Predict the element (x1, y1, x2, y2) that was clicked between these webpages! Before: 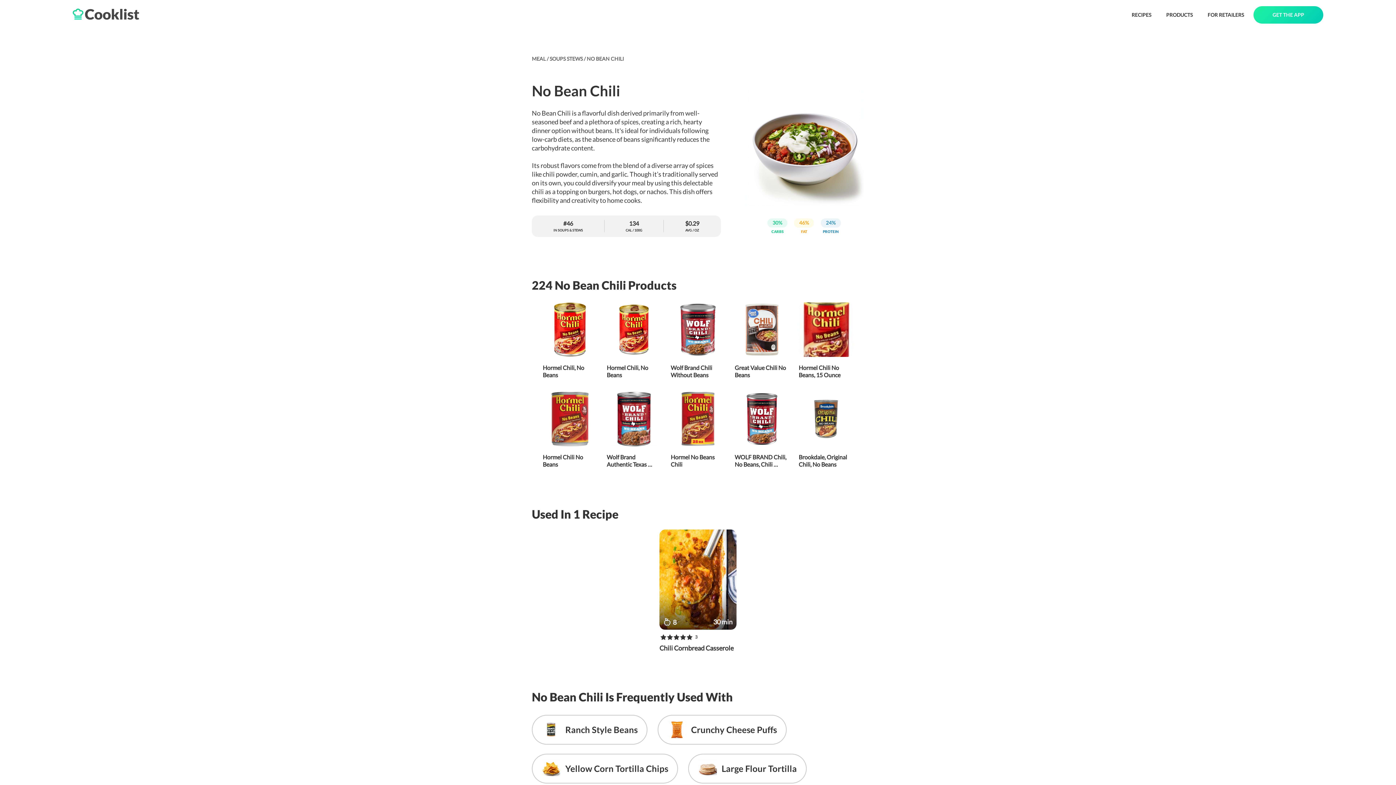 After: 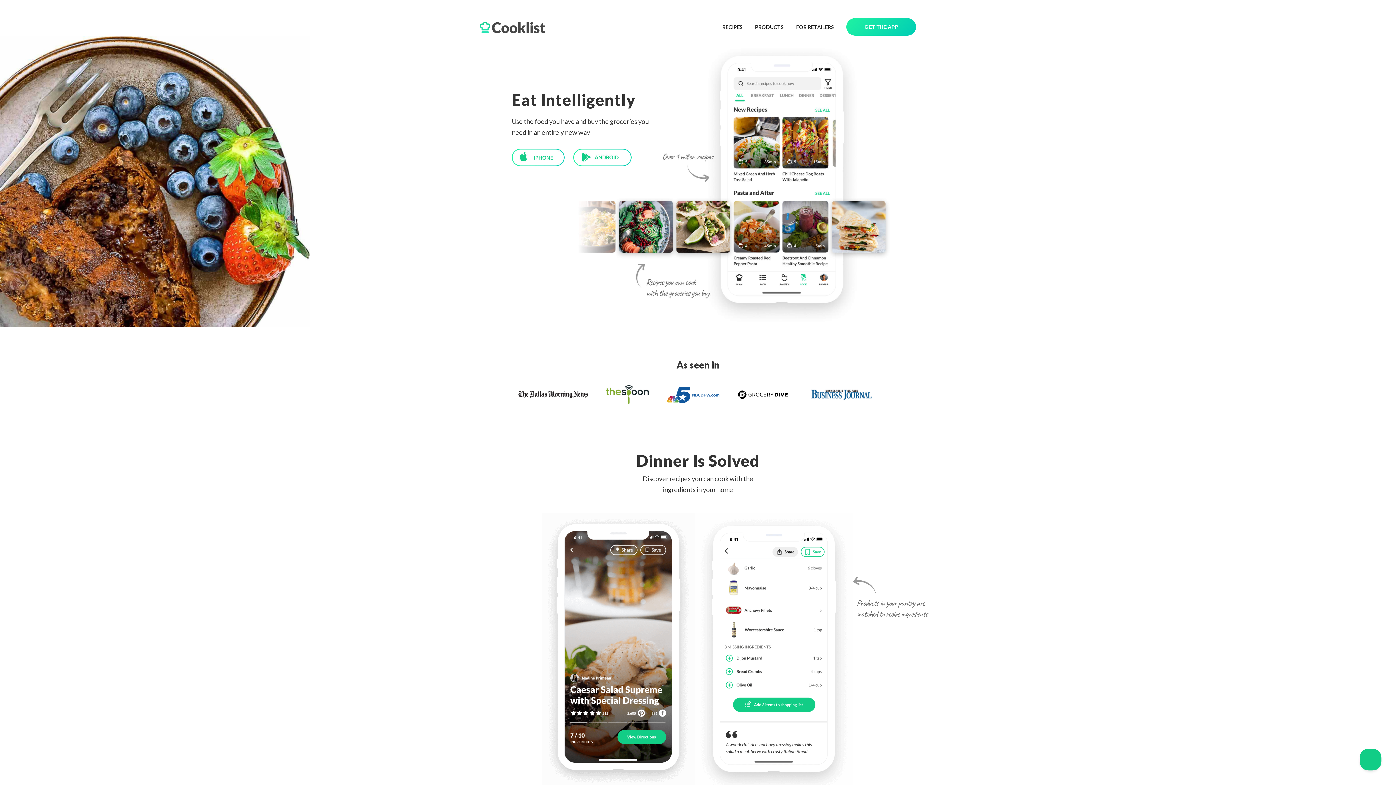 Action: bbox: (72, 8, 139, 21)